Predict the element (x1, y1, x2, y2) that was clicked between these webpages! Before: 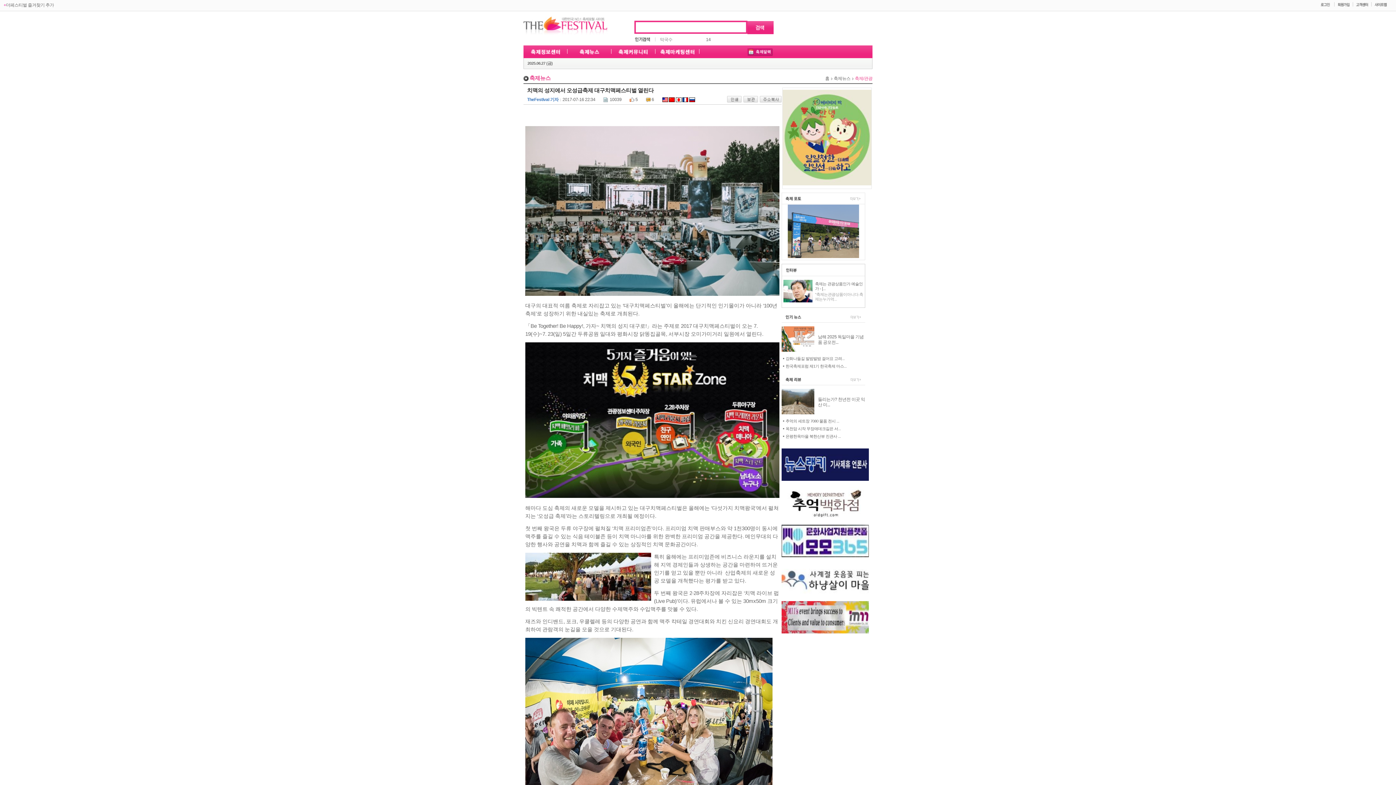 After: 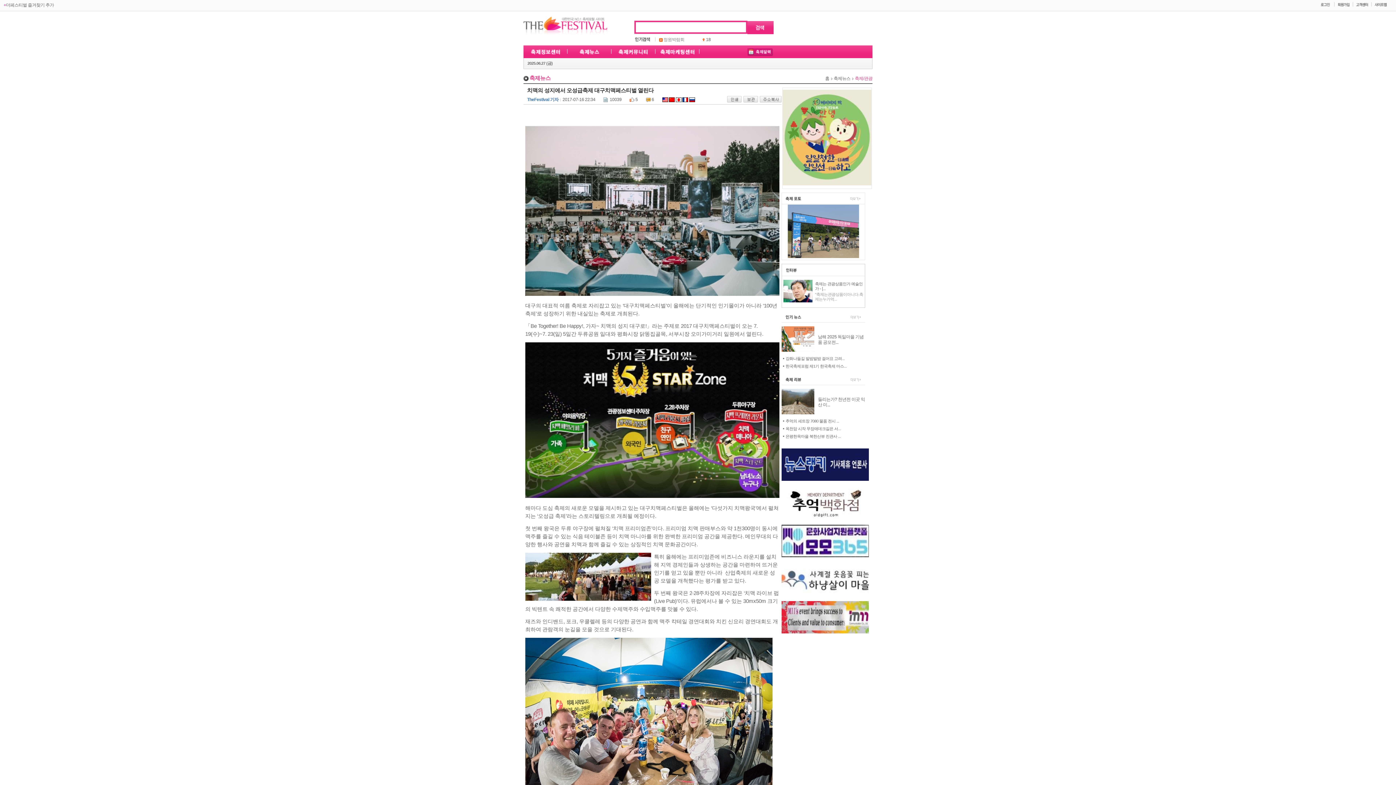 Action: bbox: (675, 97, 681, 102)